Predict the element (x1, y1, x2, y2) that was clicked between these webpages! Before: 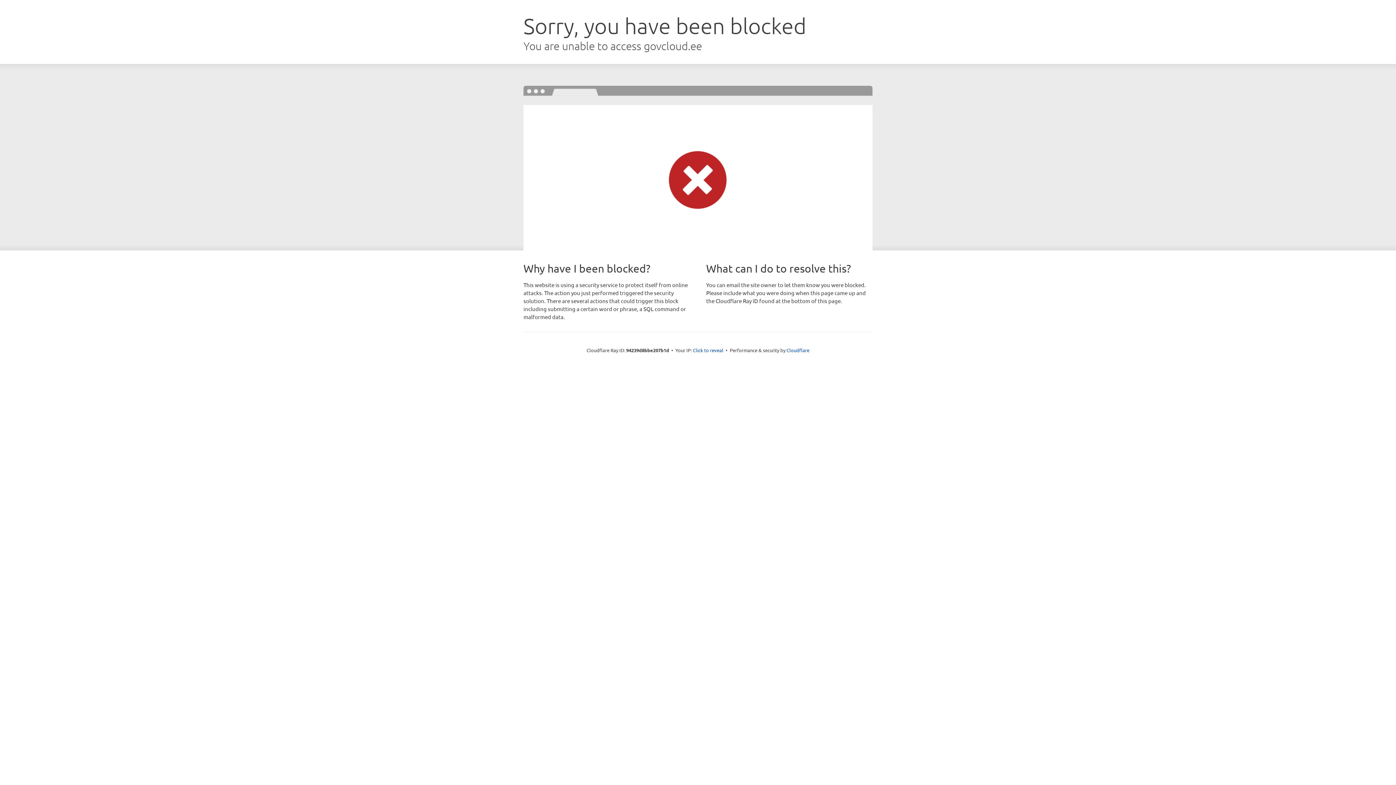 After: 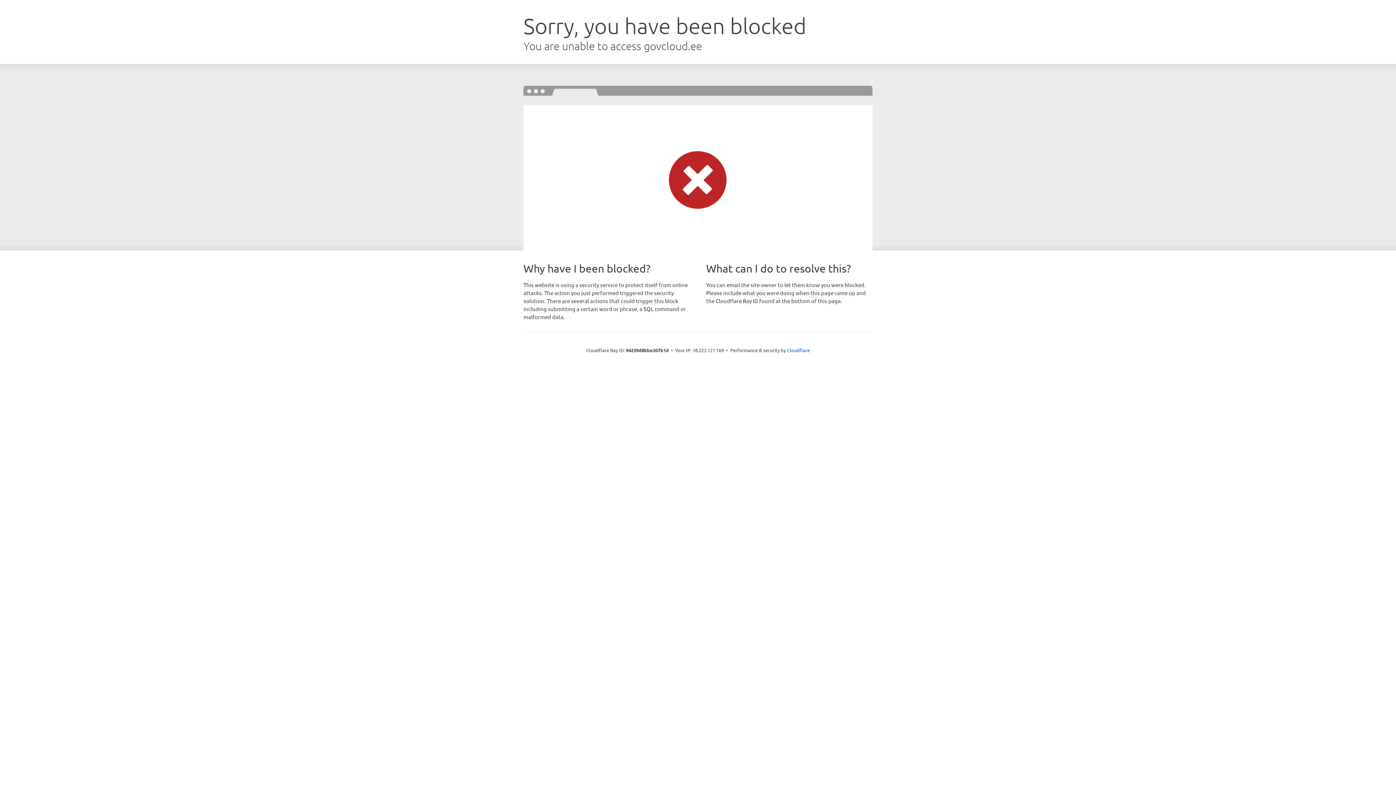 Action: label: Click to reveal bbox: (693, 346, 723, 353)